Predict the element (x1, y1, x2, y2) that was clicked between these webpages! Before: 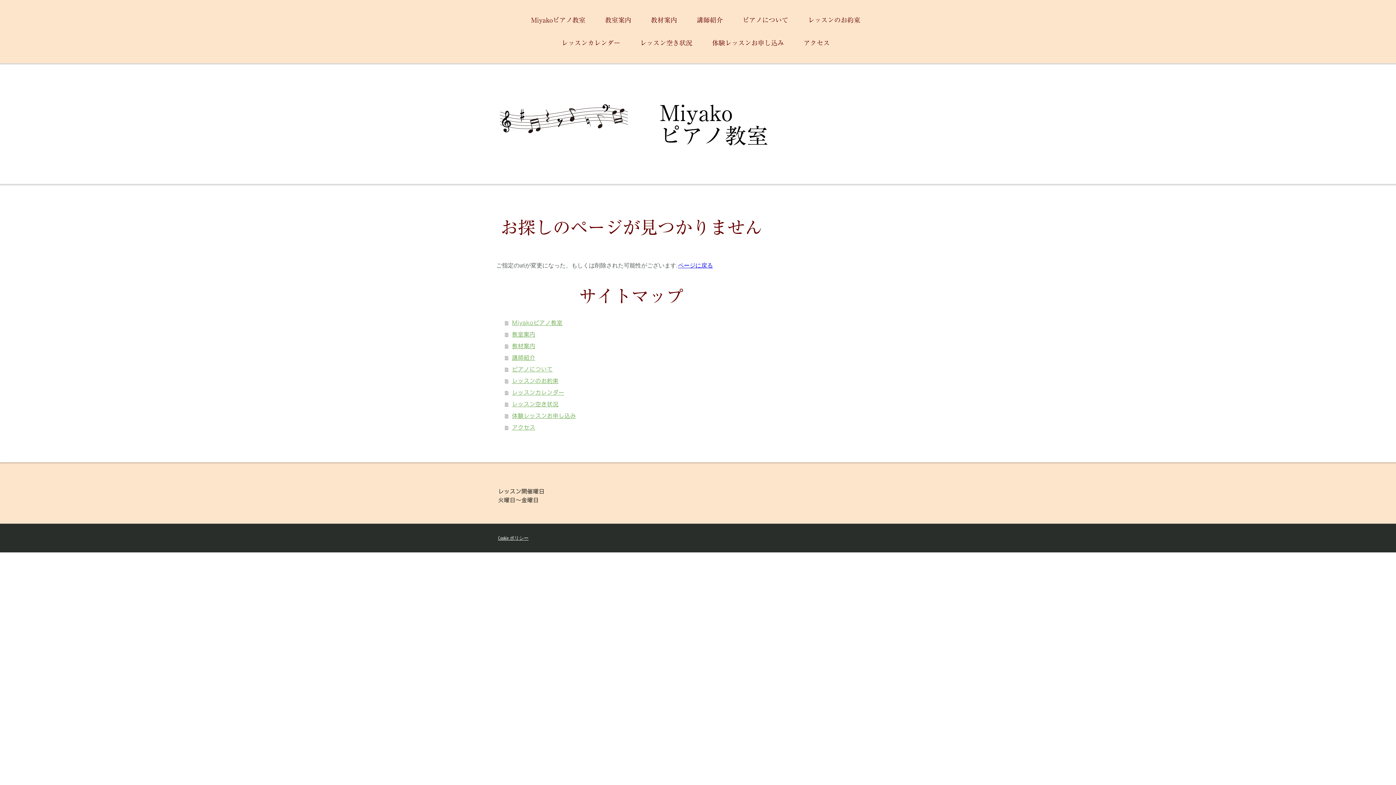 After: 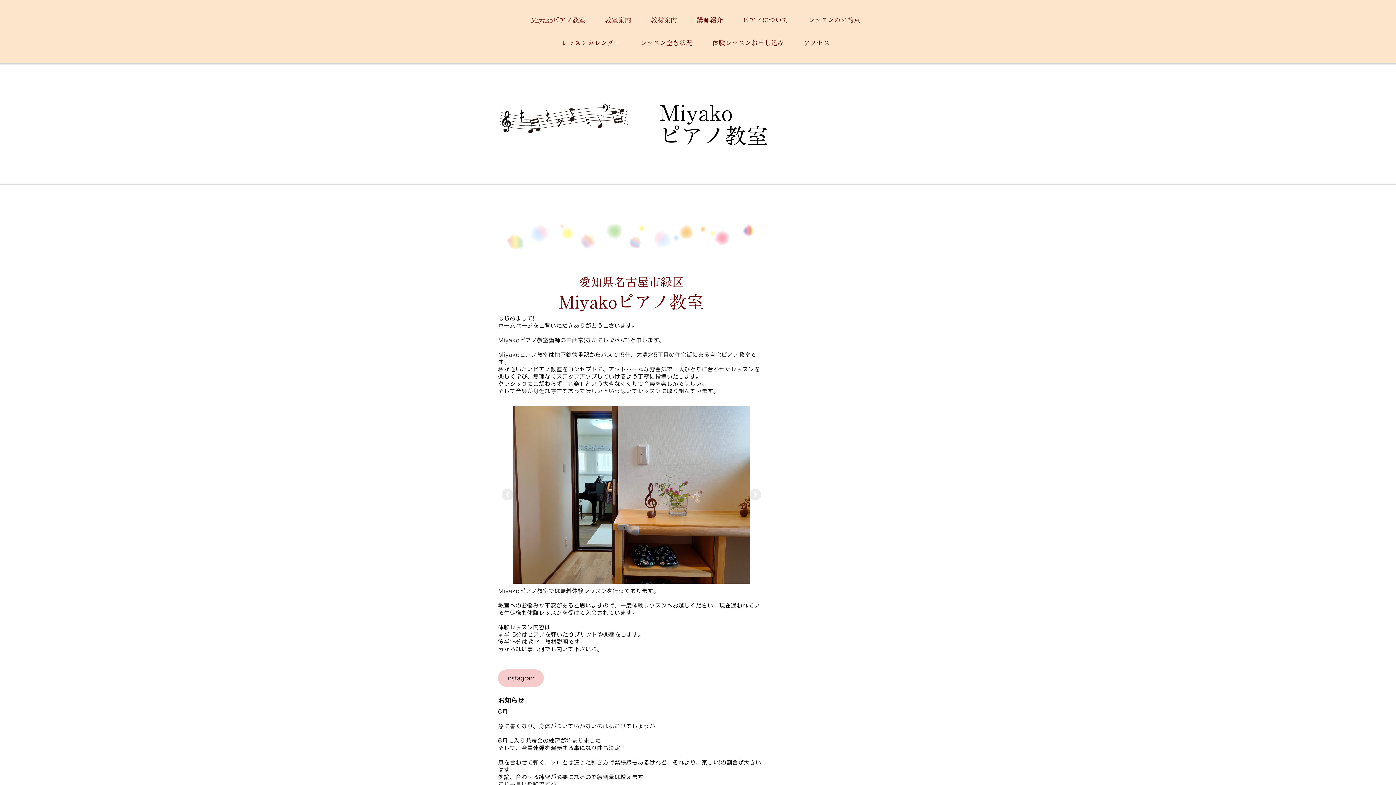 Action: label: Miyakoピアノ教室 bbox: (505, 317, 766, 328)